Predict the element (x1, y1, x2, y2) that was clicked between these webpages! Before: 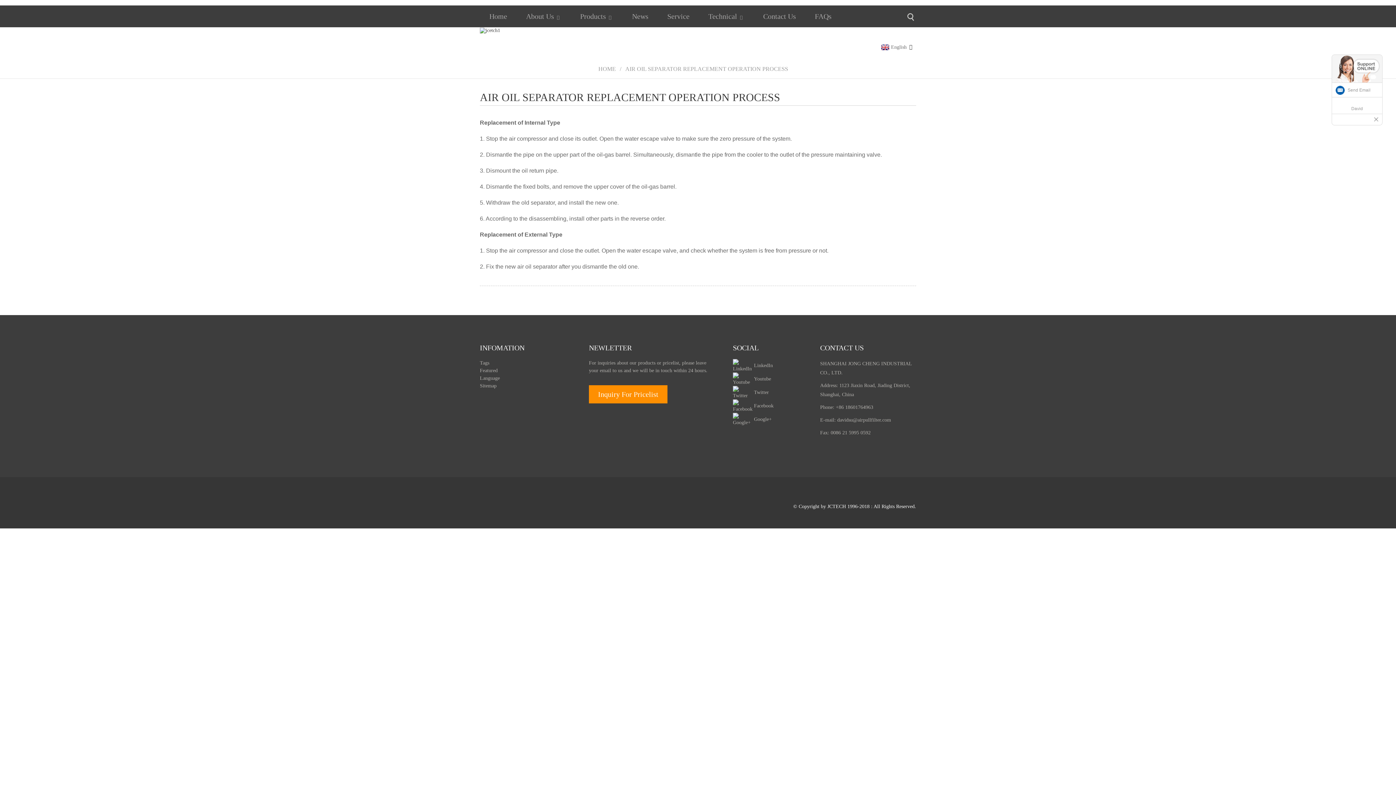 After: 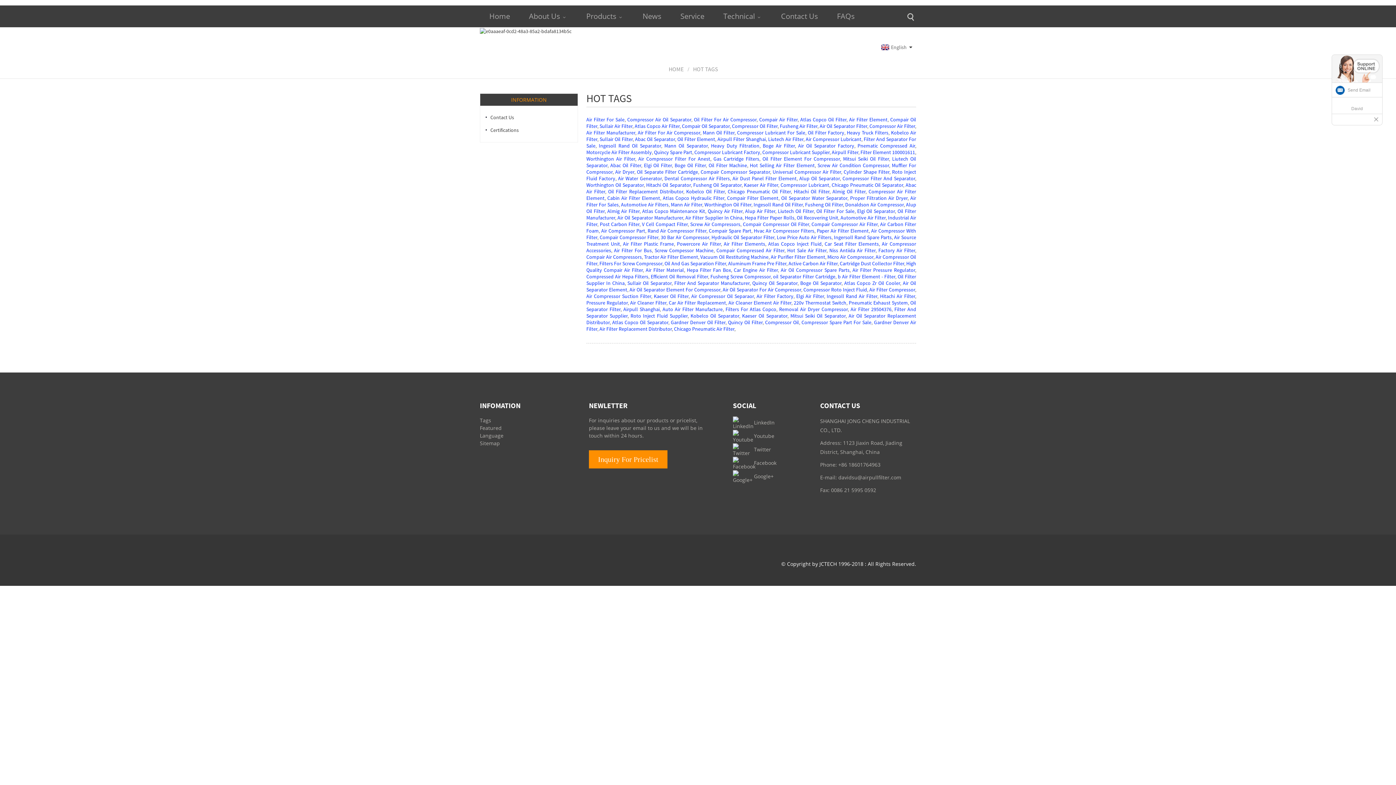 Action: bbox: (480, 359, 489, 366) label: Tags